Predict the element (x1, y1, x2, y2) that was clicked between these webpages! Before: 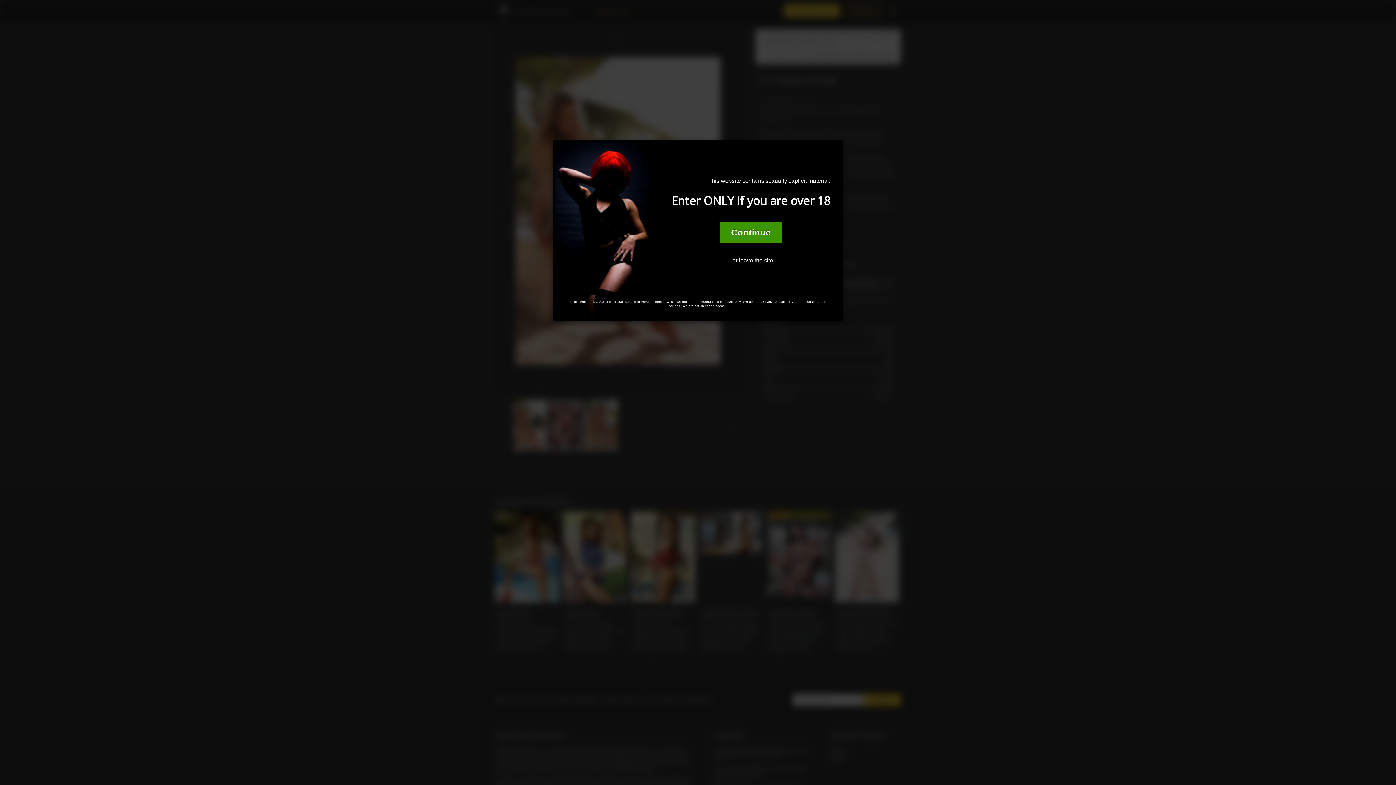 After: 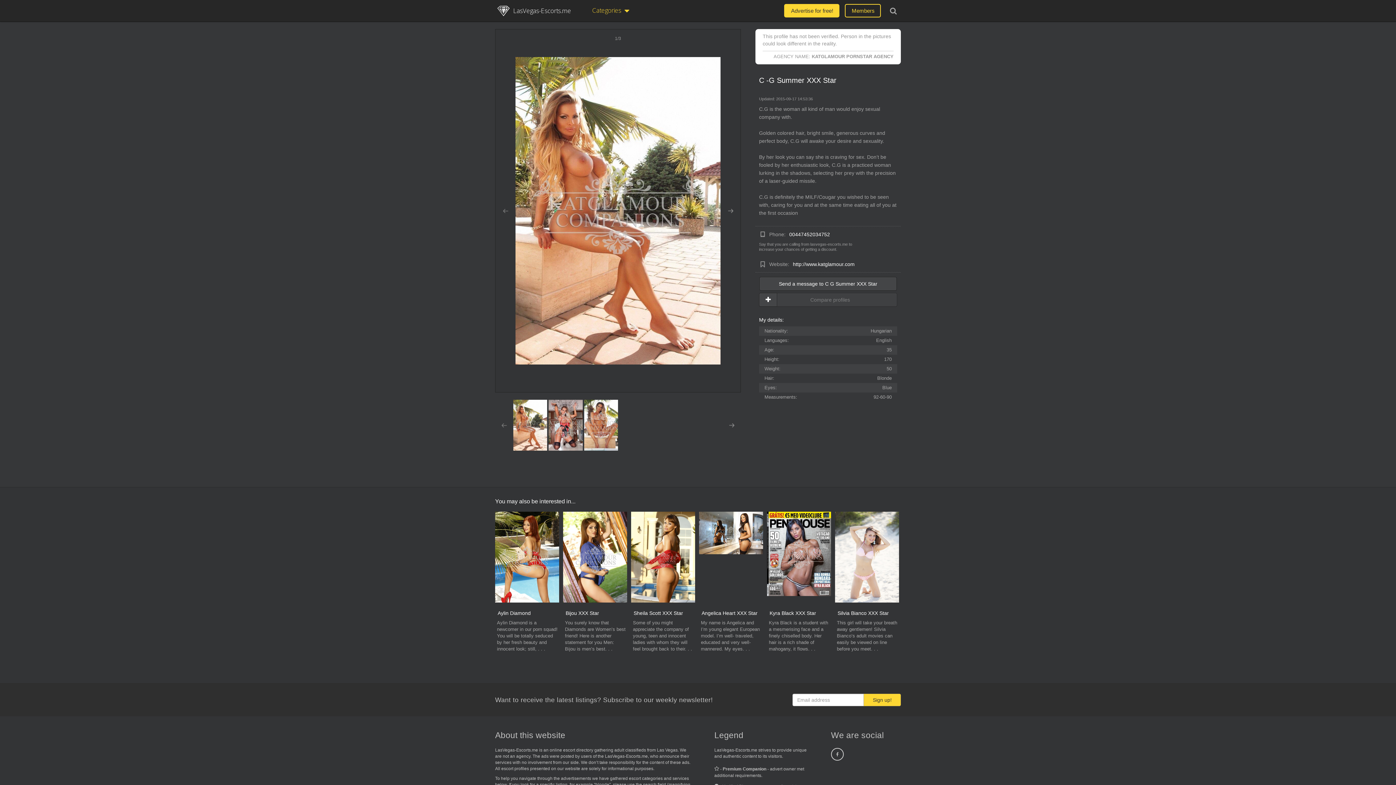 Action: bbox: (720, 221, 782, 244) label: Continue